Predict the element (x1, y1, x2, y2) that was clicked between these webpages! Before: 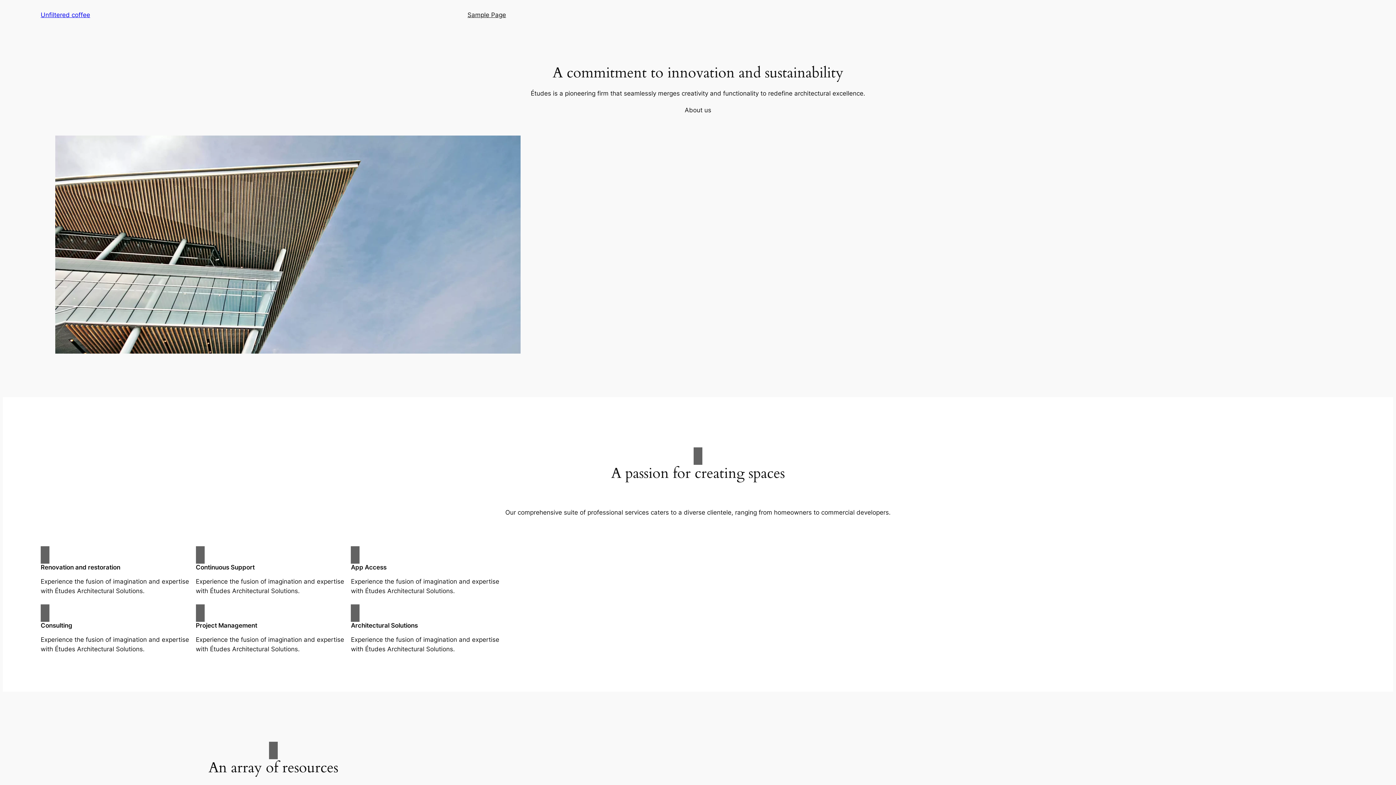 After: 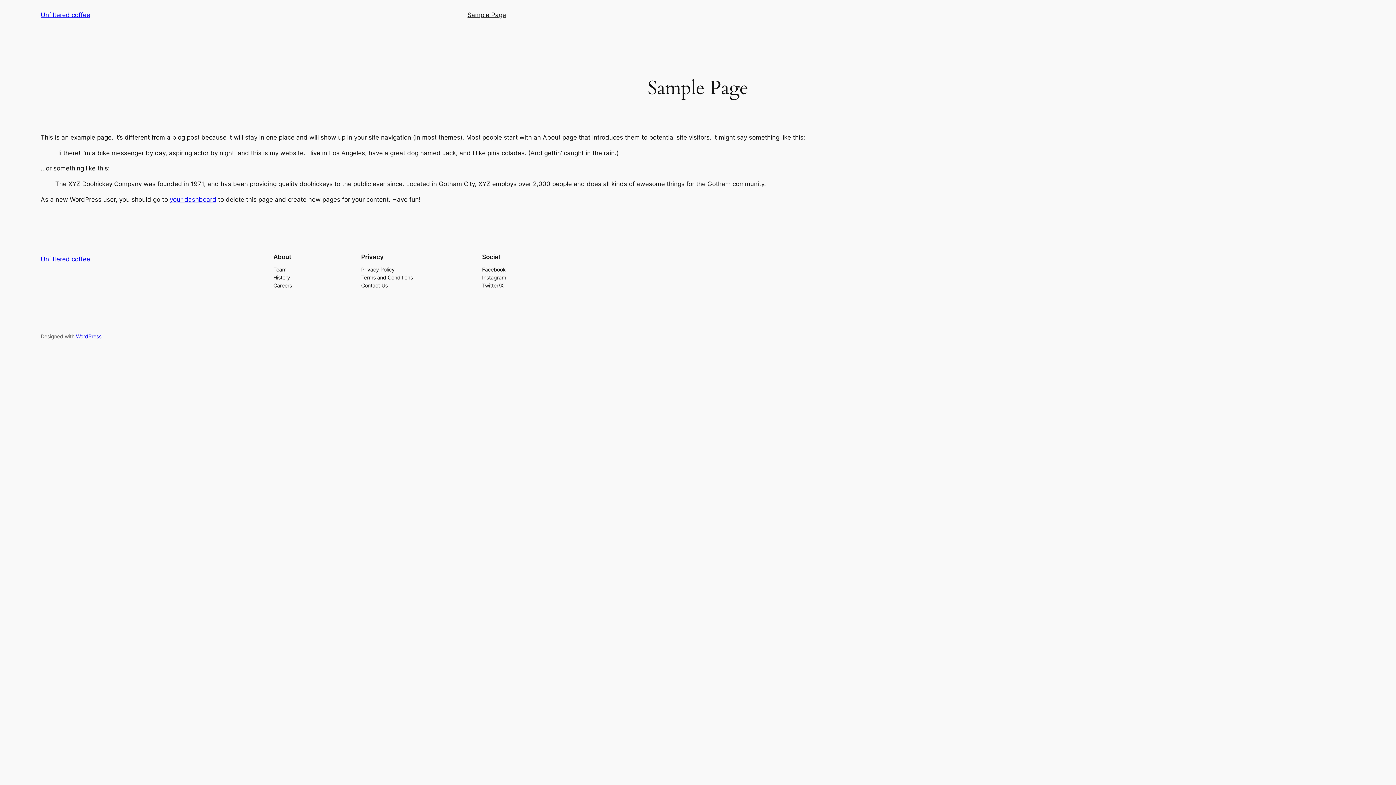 Action: label: Sample Page bbox: (467, 10, 506, 19)